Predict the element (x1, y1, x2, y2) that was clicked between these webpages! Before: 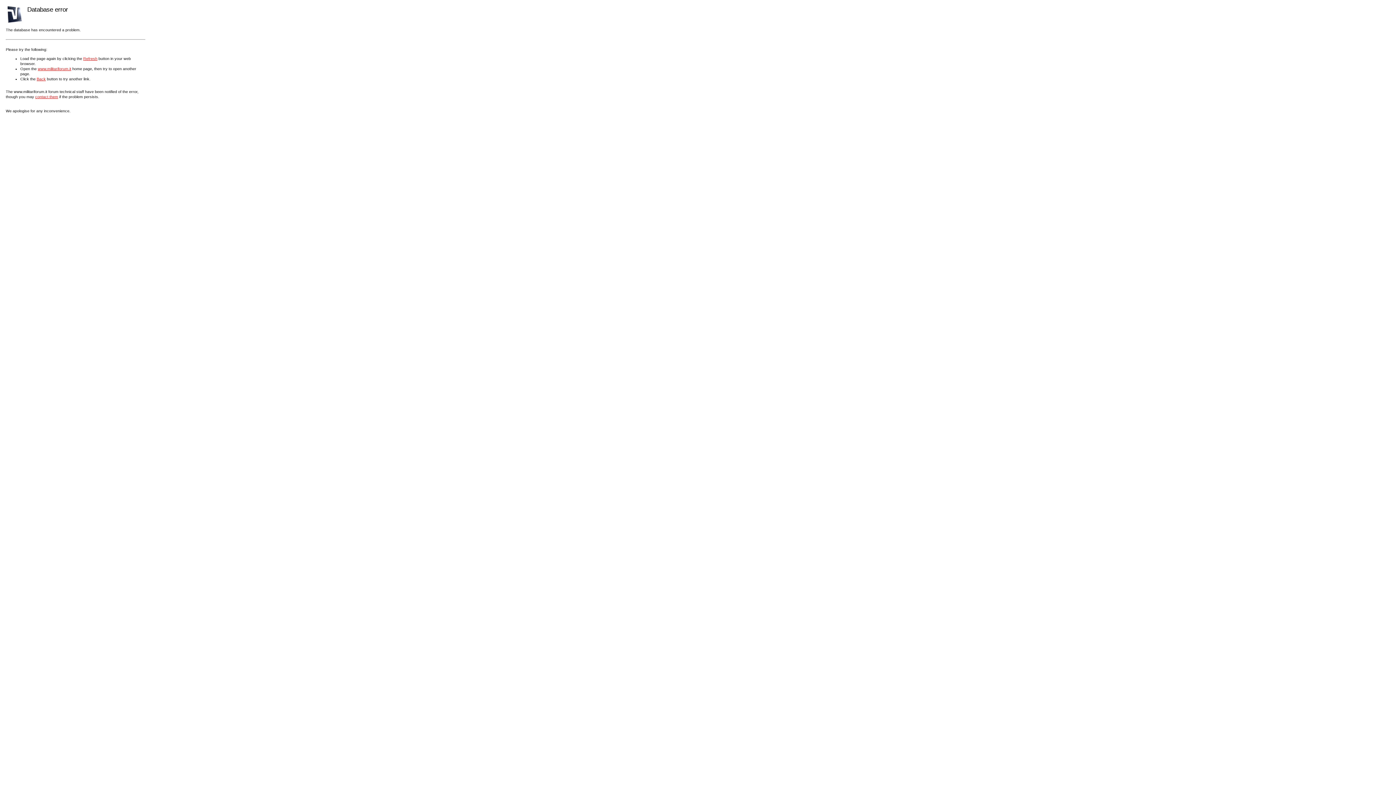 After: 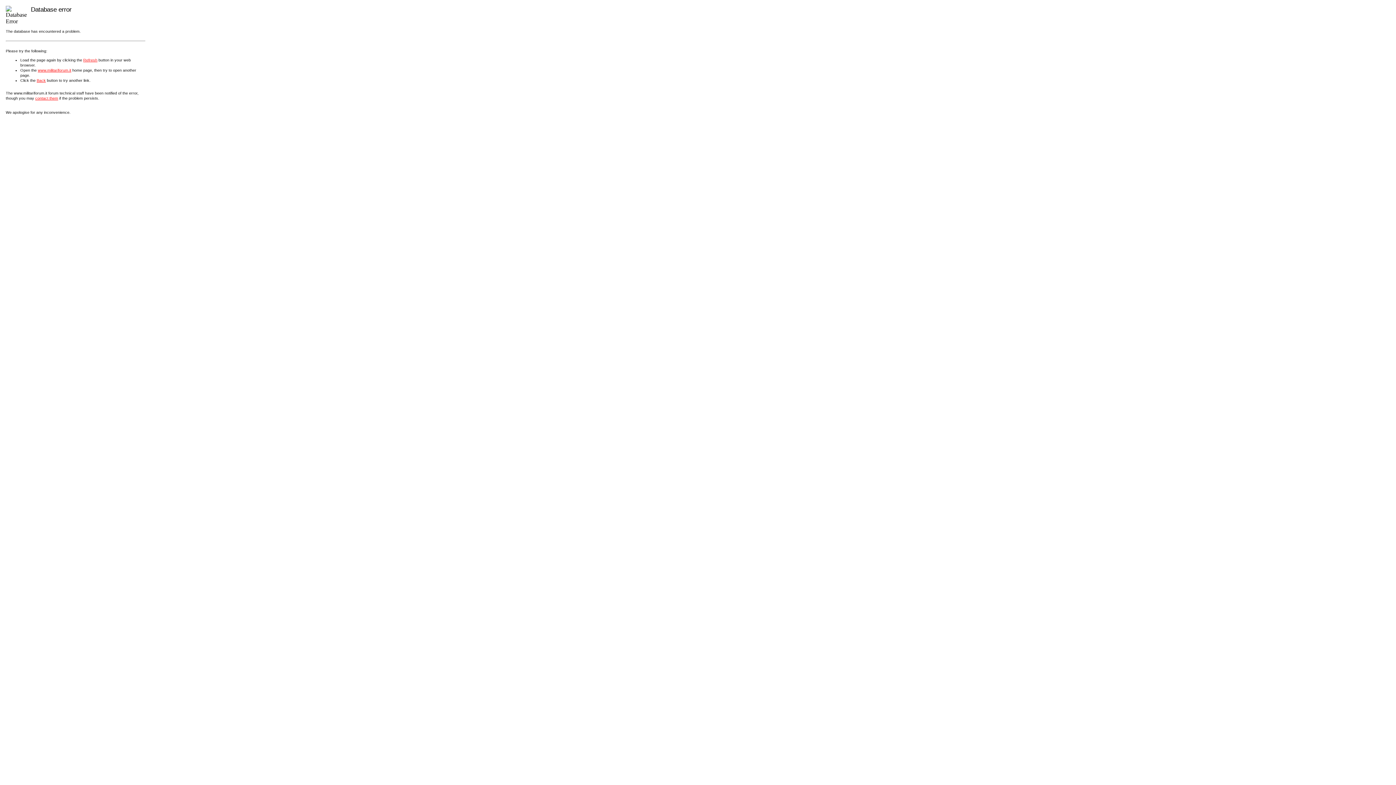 Action: bbox: (37, 66, 71, 70) label: www.militariforum.it